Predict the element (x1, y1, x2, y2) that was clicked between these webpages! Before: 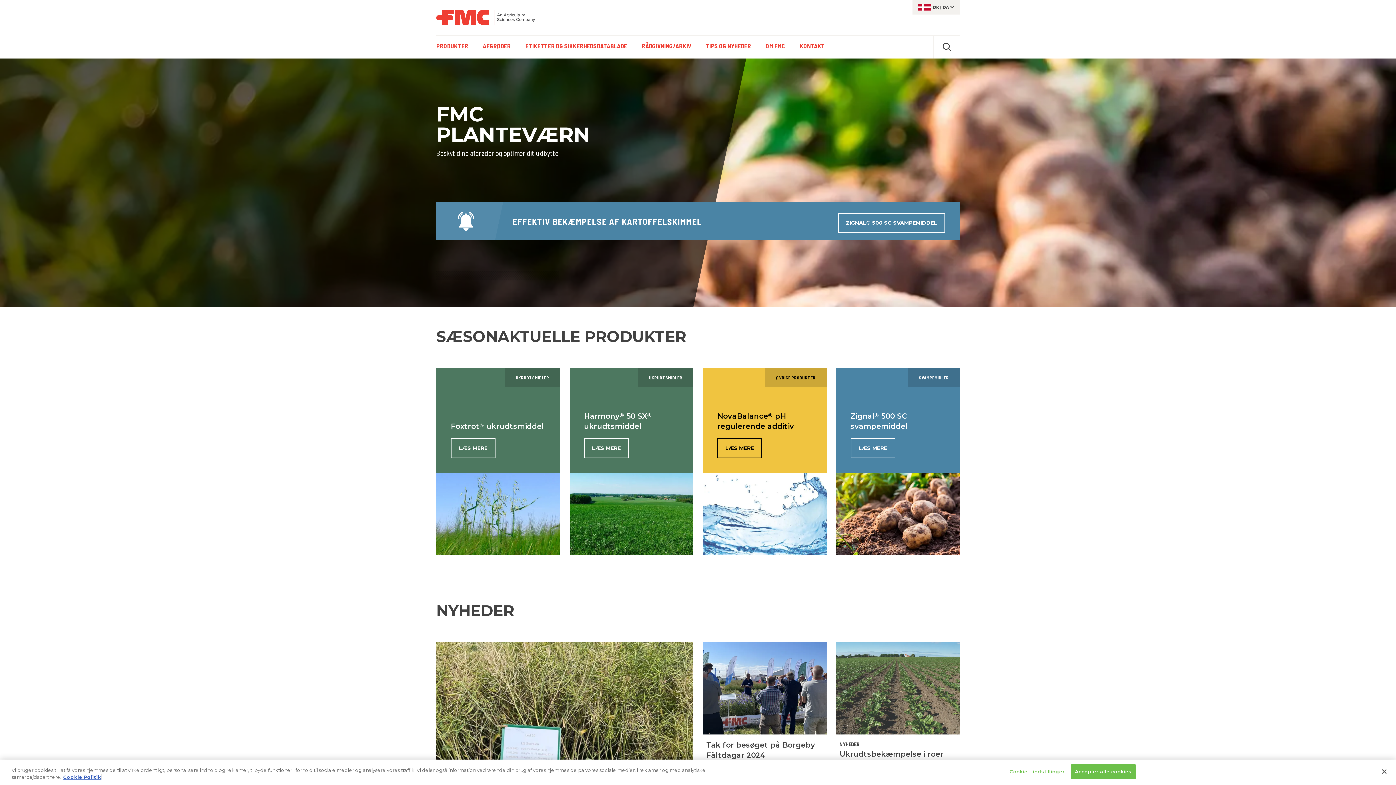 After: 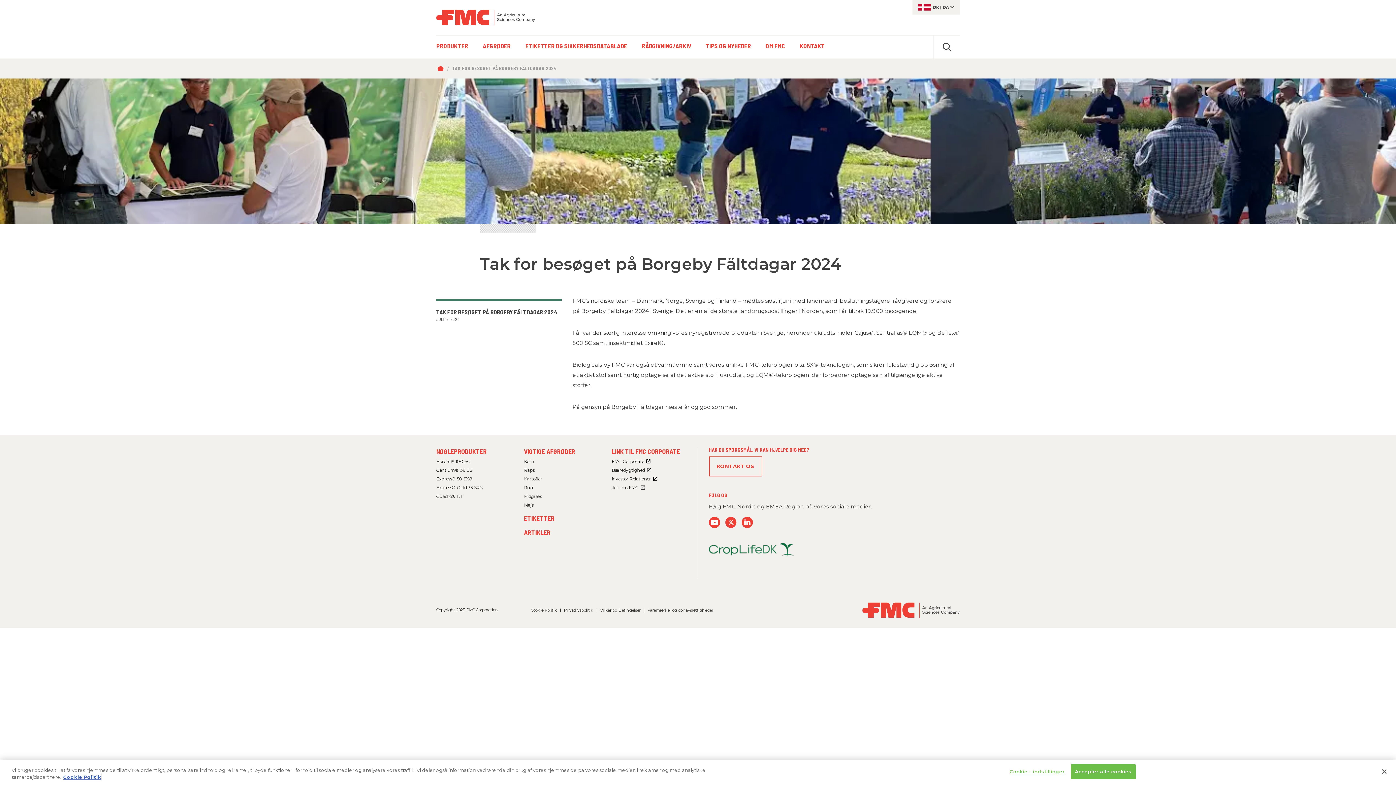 Action: label: Tak for besøget på Borgeby Fältdagar 2024
LÆS MERE bbox: (702, 642, 826, 779)